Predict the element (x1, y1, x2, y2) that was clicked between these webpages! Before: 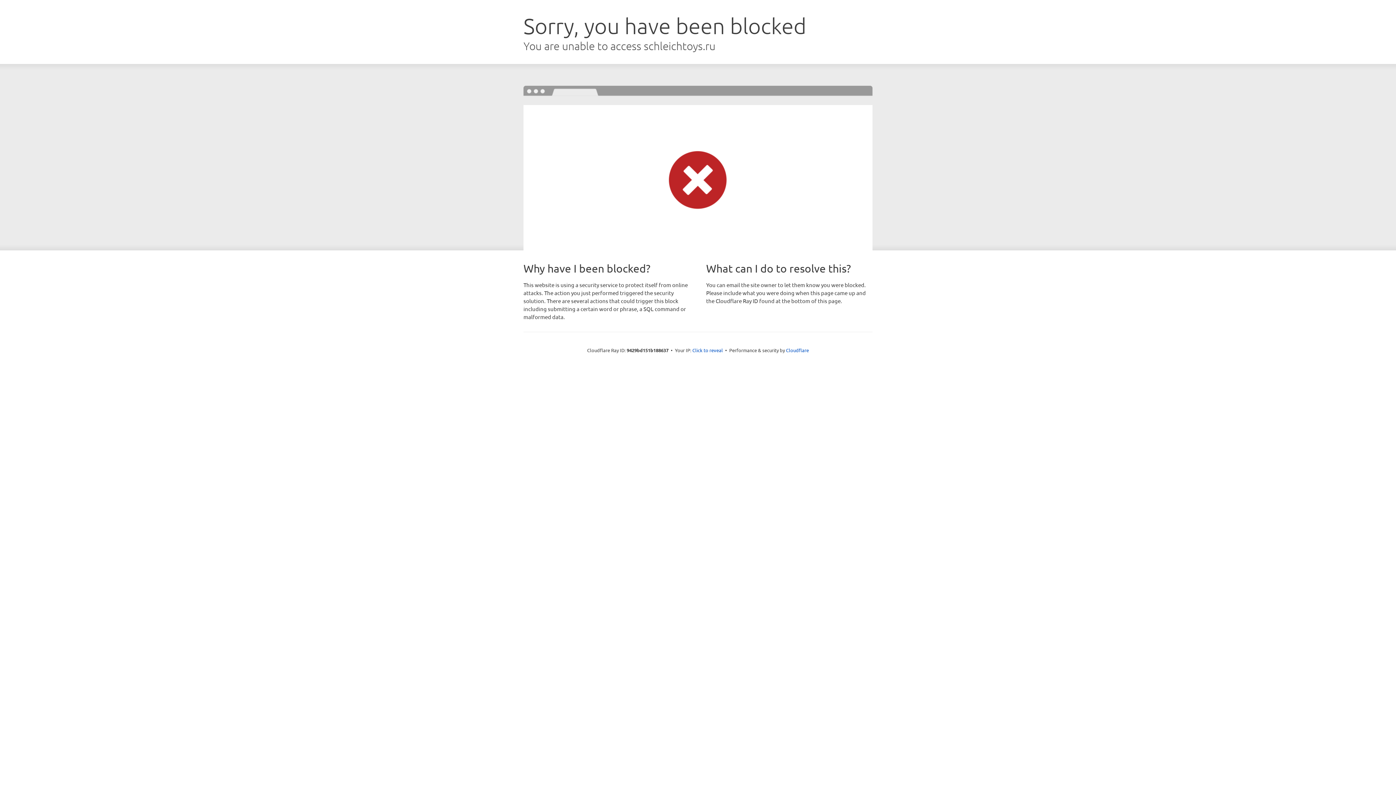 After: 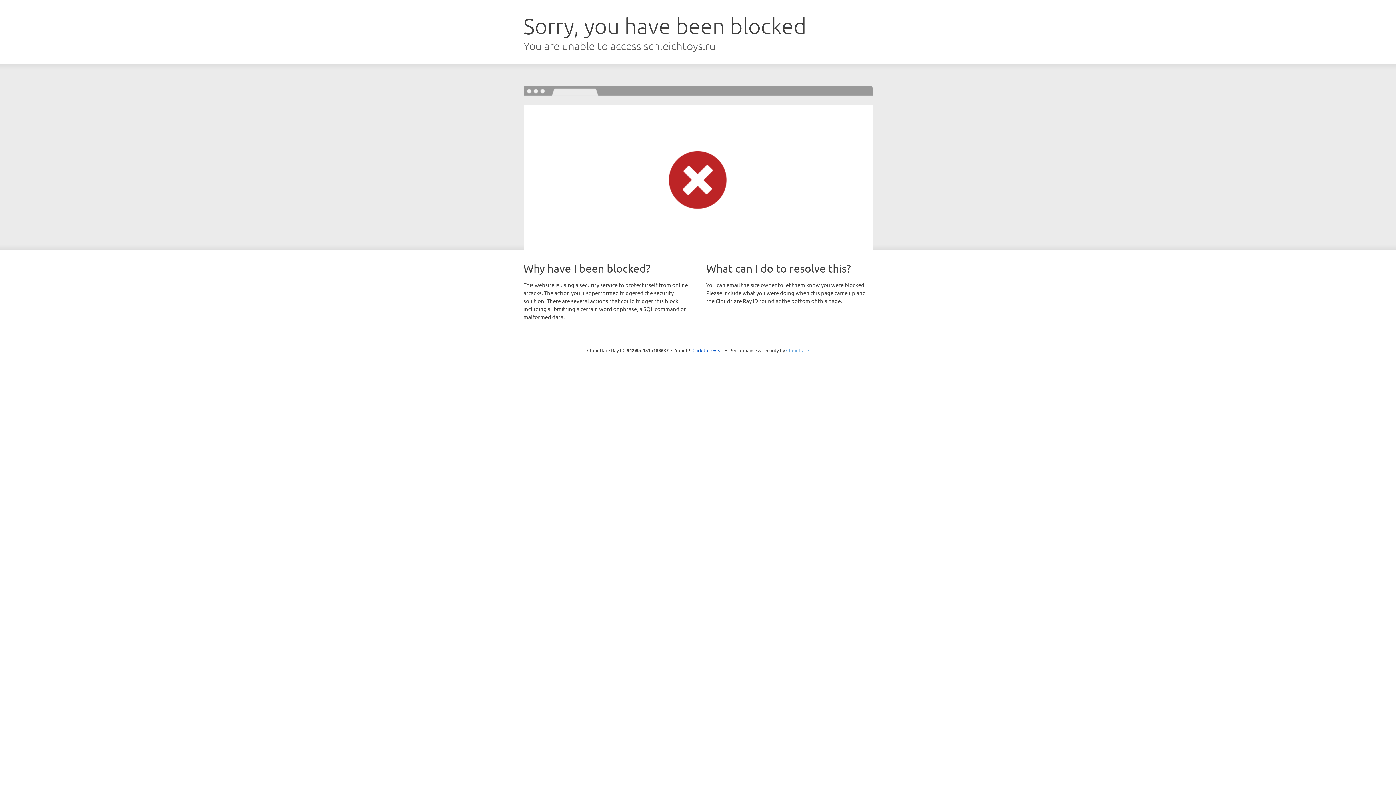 Action: label: Cloudflare bbox: (786, 347, 809, 353)